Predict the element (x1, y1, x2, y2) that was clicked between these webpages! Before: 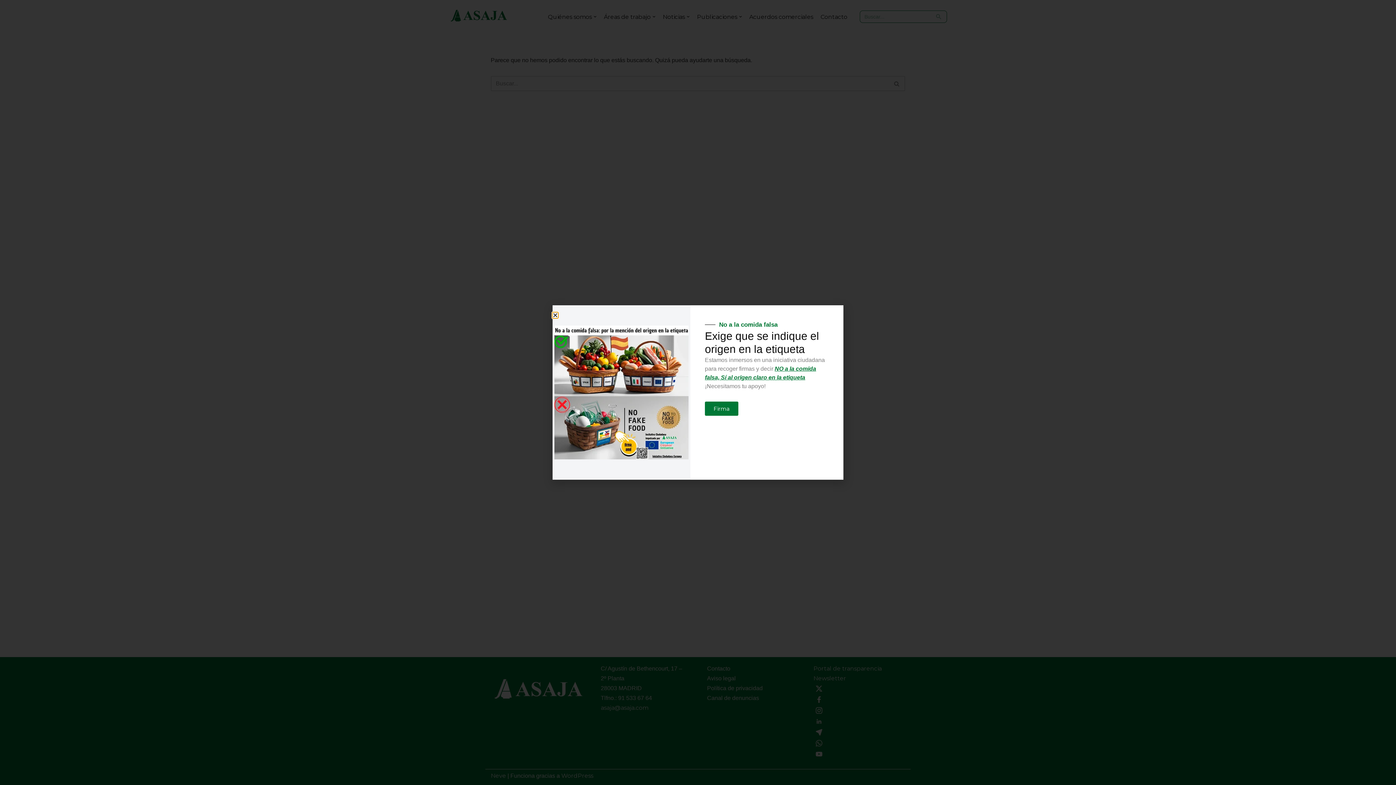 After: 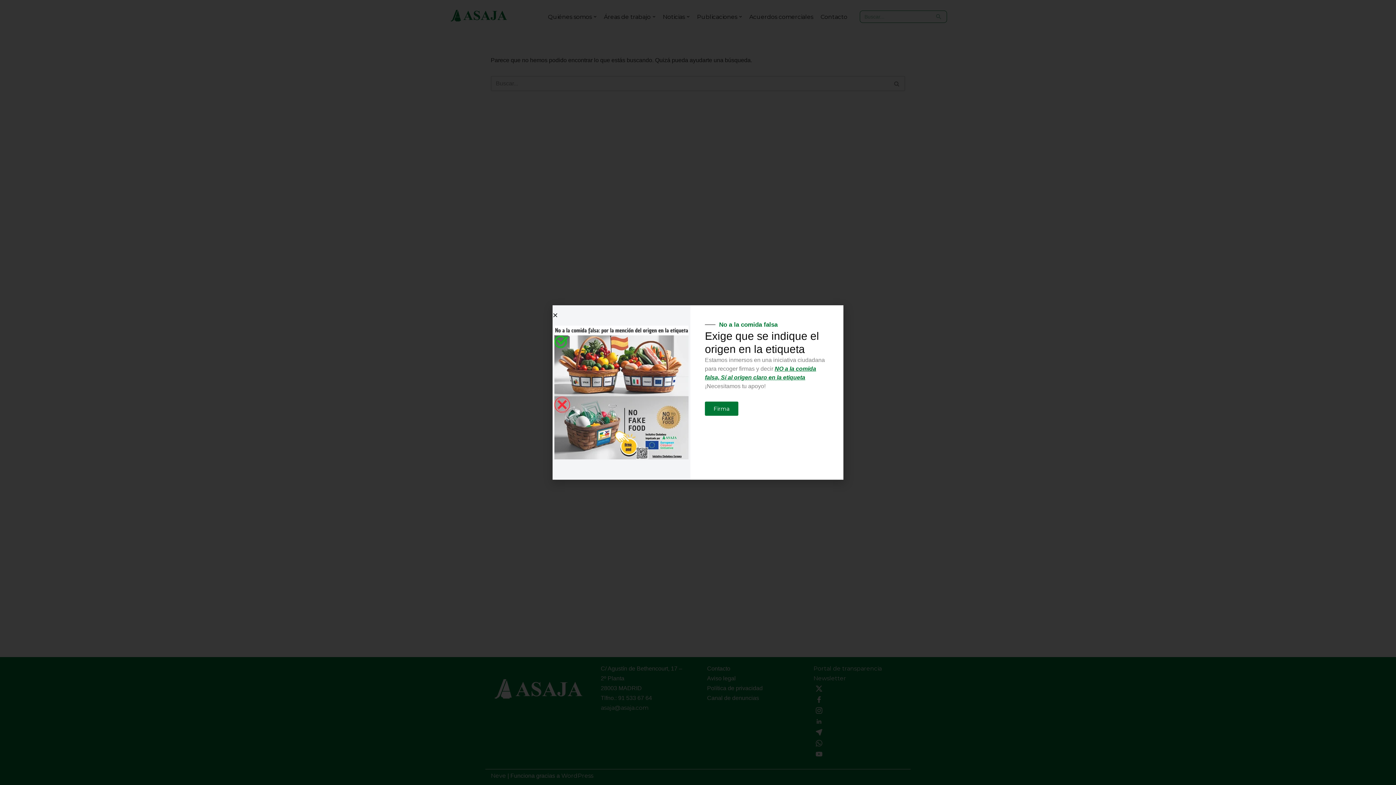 Action: bbox: (554, 325, 688, 459)